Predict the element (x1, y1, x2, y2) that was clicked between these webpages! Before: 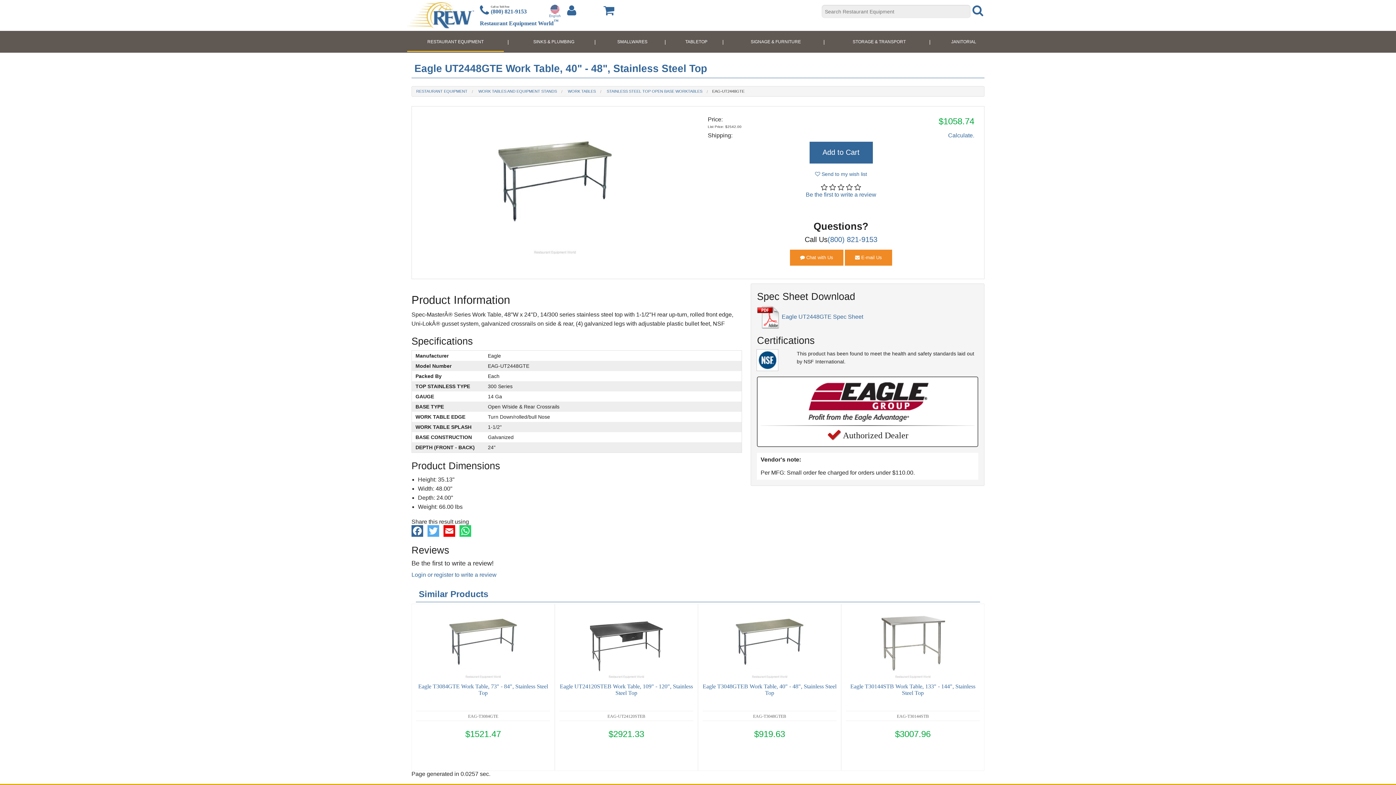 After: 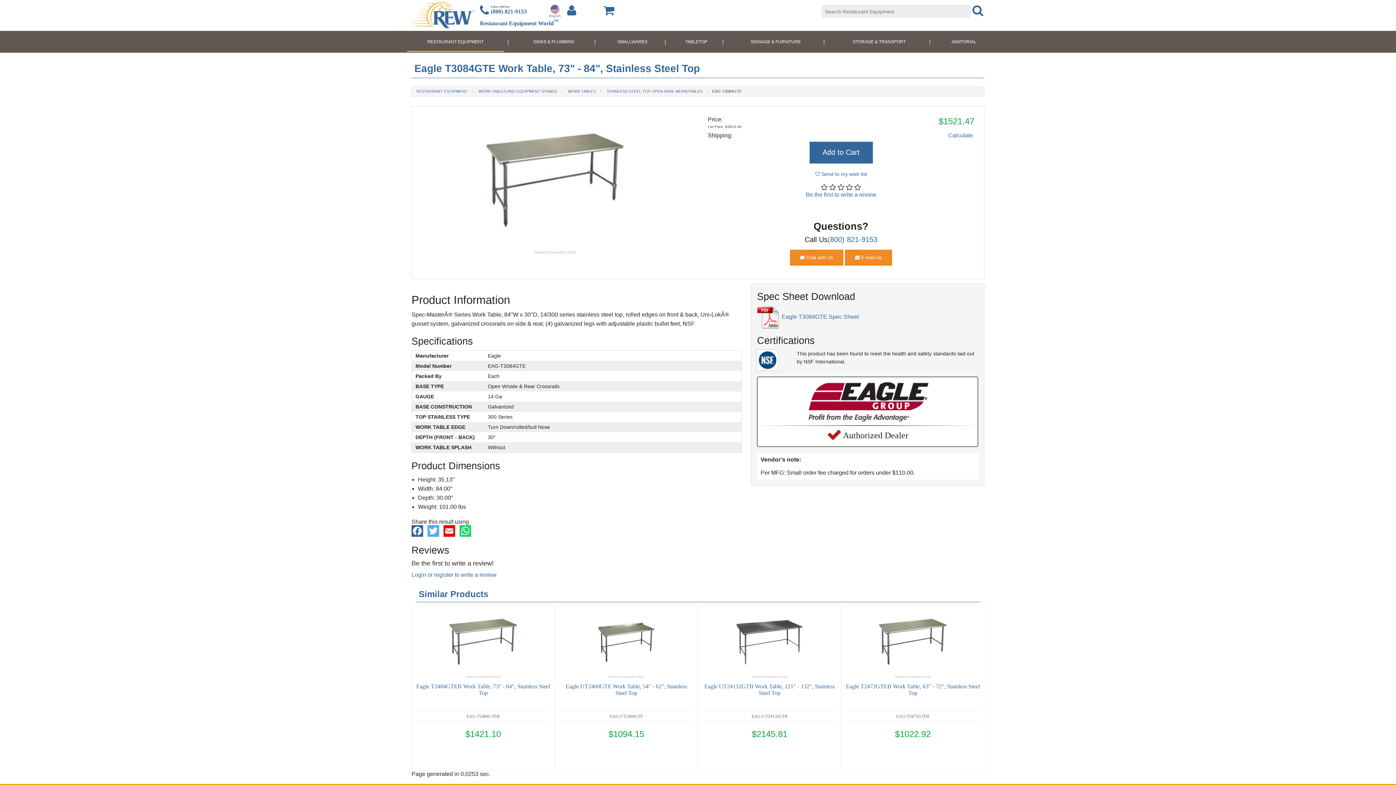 Action: label: Eagle T3084GTE Work Table, 73" - 84", Stainless Steel Top bbox: (418, 683, 548, 696)